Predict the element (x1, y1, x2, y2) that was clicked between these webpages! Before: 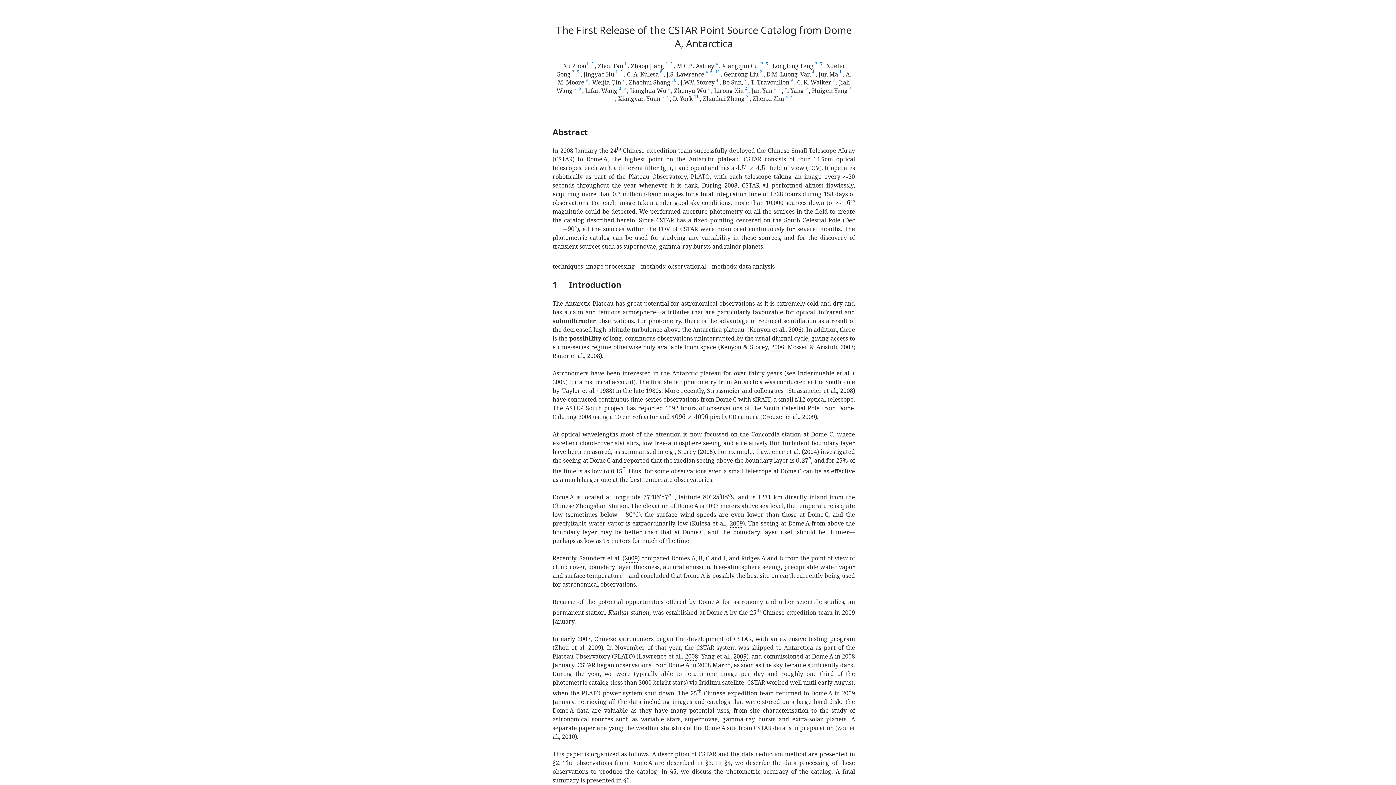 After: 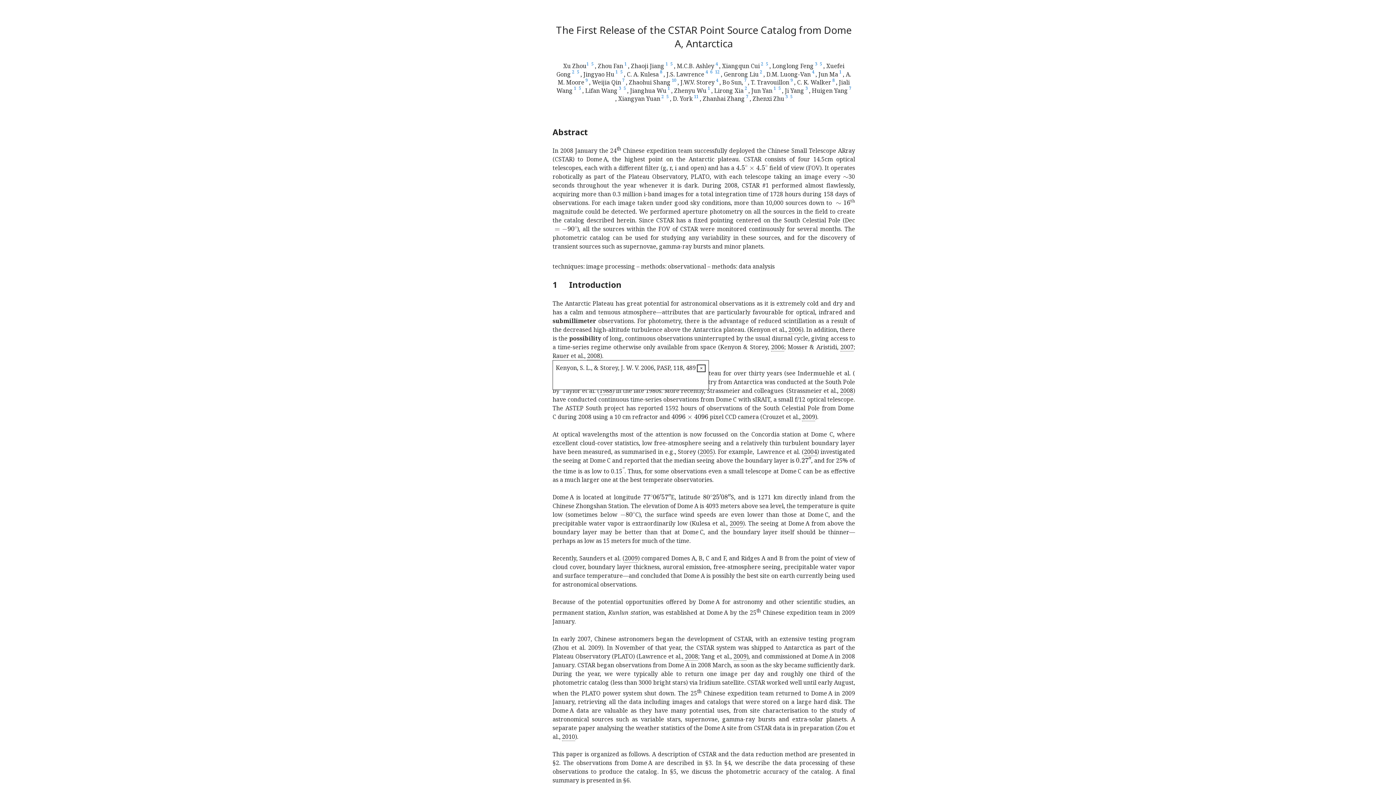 Action: label: 2006 bbox: (771, 343, 784, 351)